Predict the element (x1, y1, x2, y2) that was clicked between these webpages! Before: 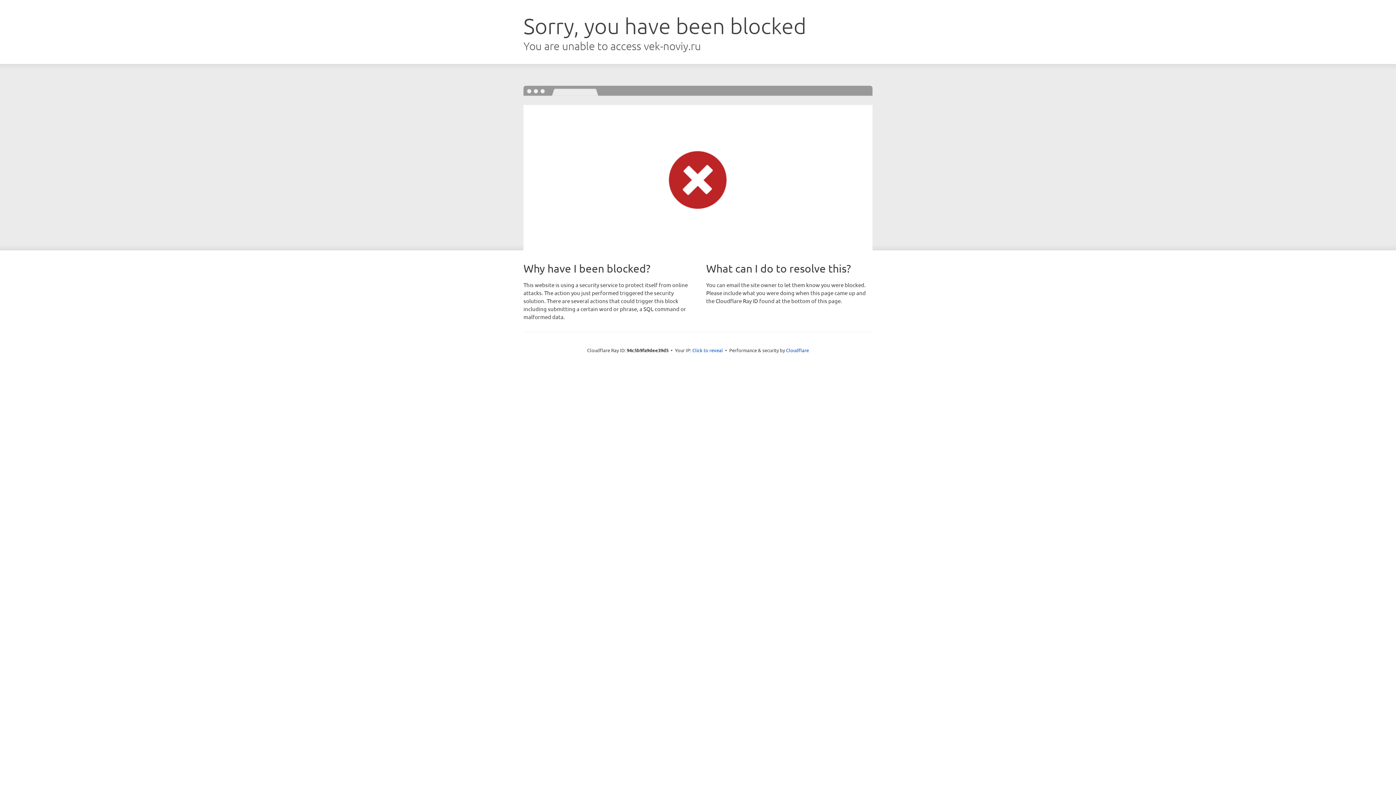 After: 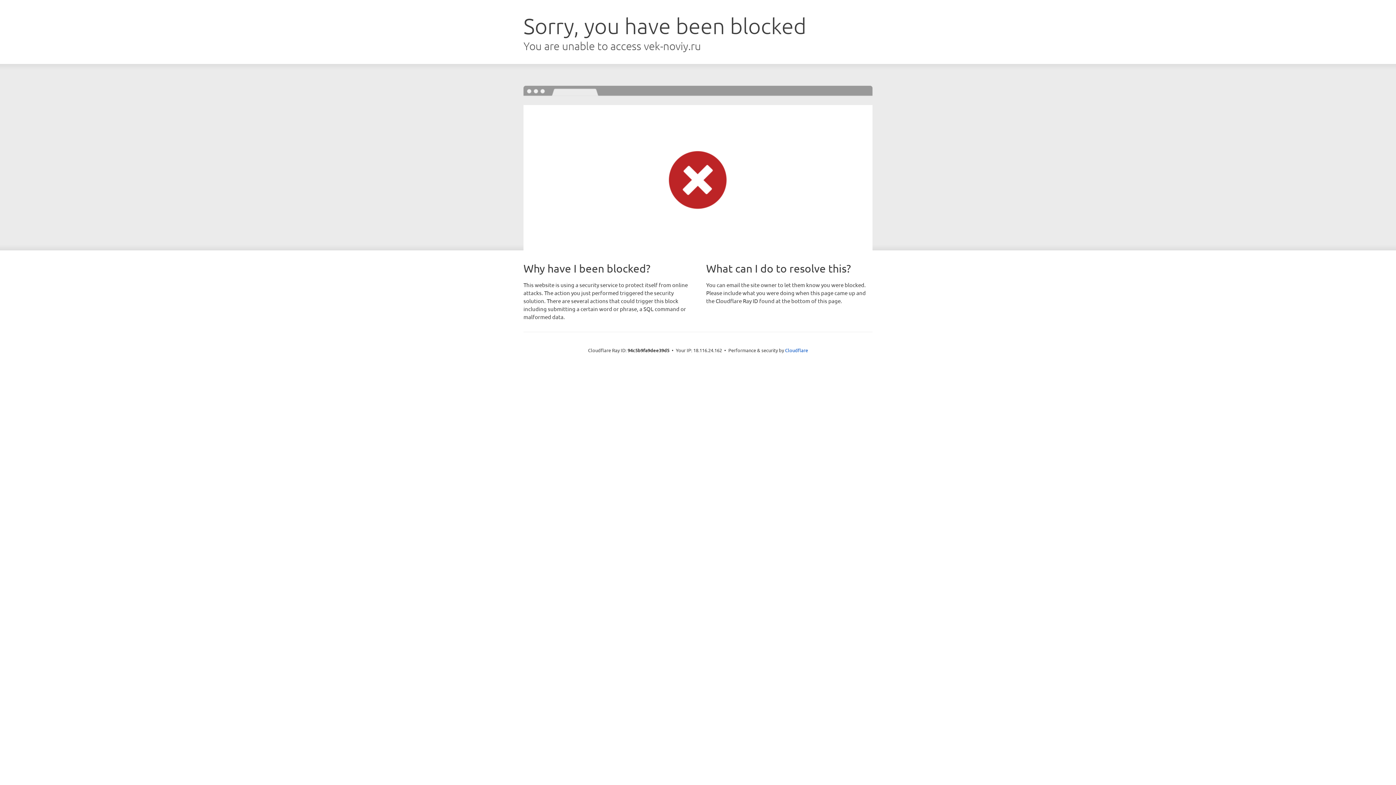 Action: bbox: (692, 346, 723, 353) label: Click to reveal